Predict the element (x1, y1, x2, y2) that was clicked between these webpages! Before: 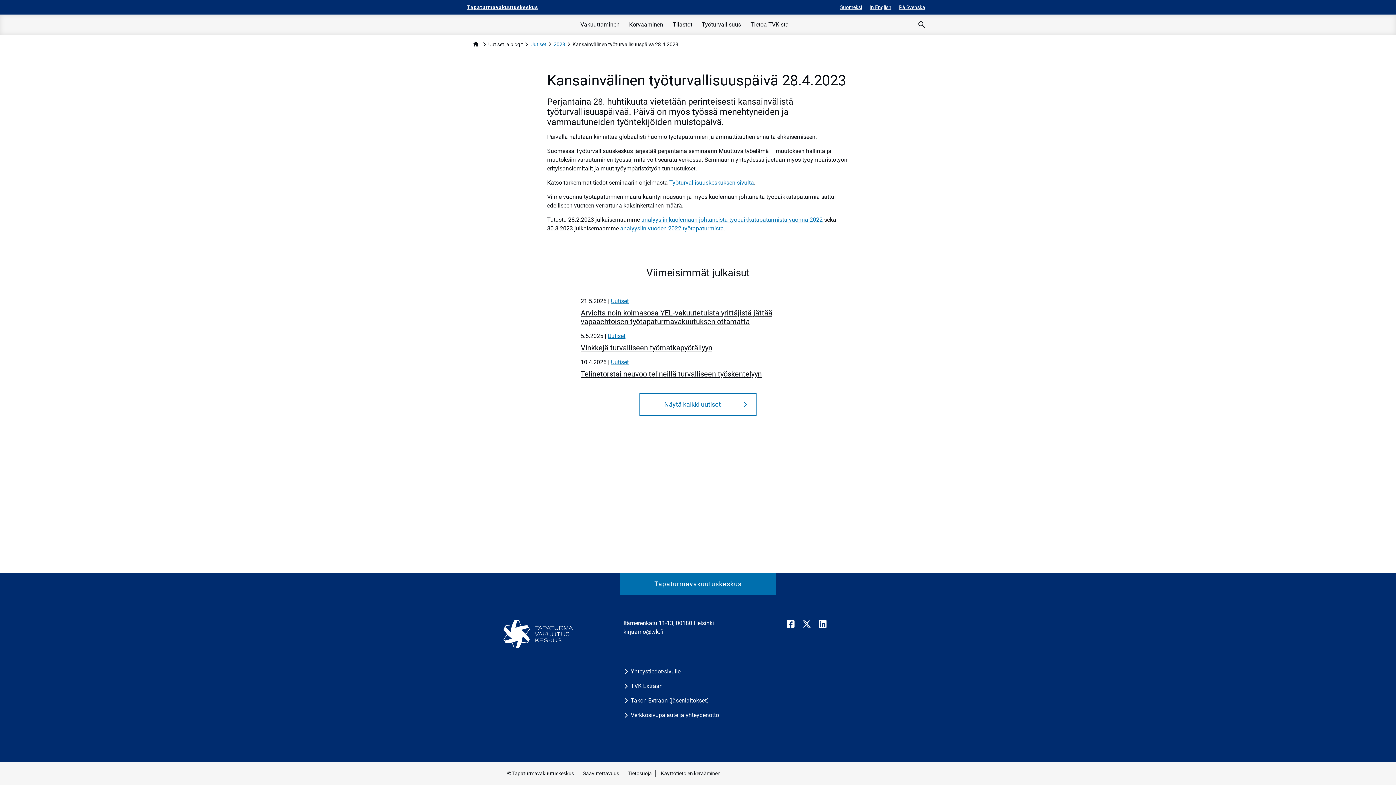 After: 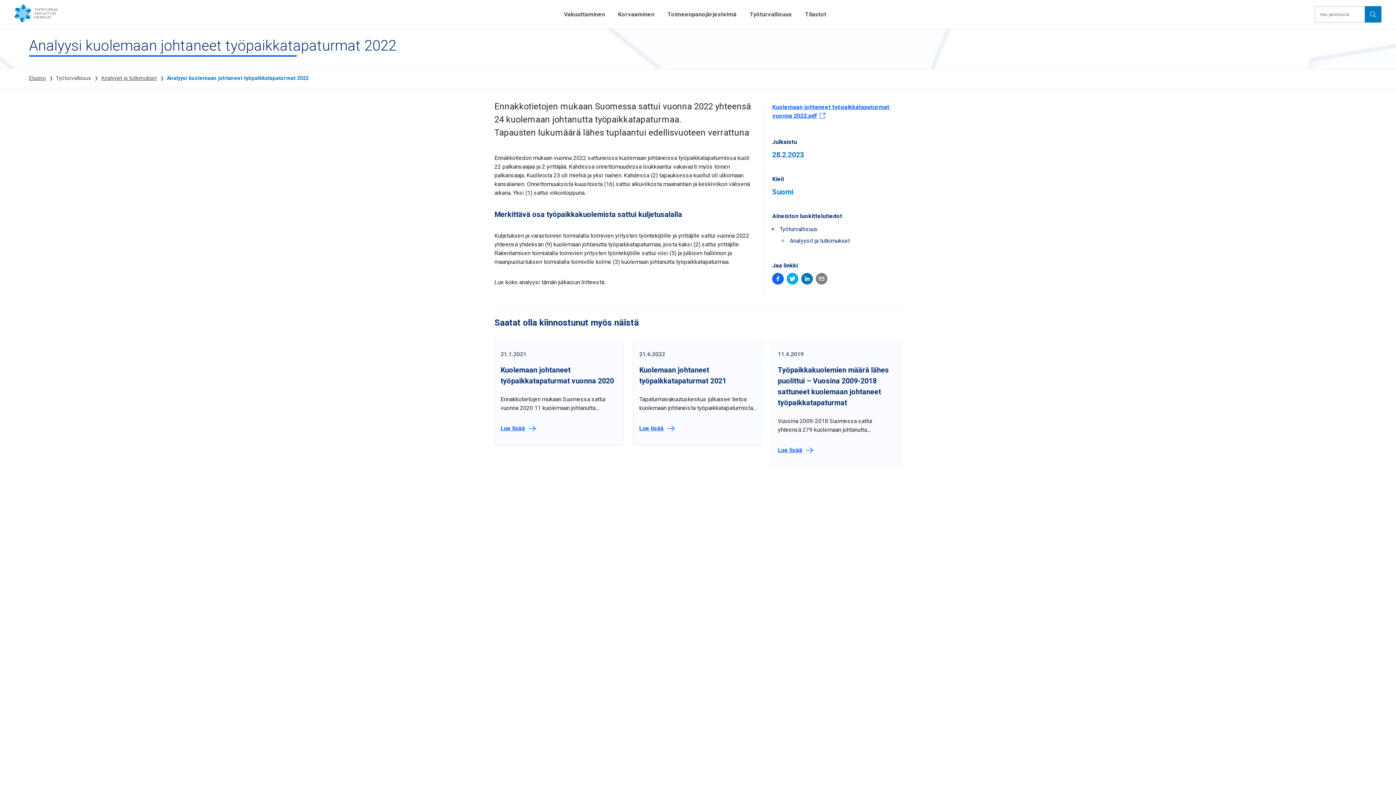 Action: label: analyysiin kuolemaan johtaneista työpaikkatapaturmista vuonna 2022  bbox: (641, 216, 824, 223)